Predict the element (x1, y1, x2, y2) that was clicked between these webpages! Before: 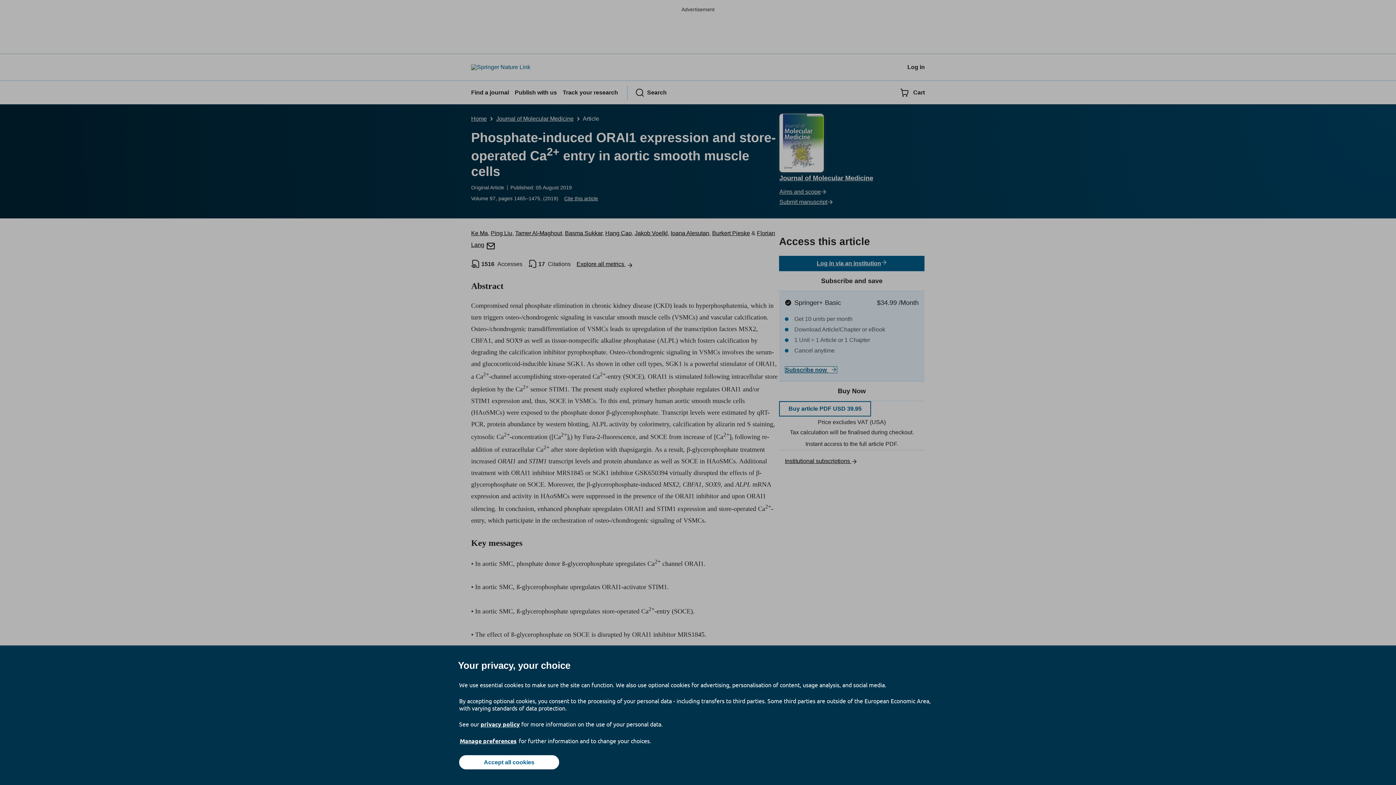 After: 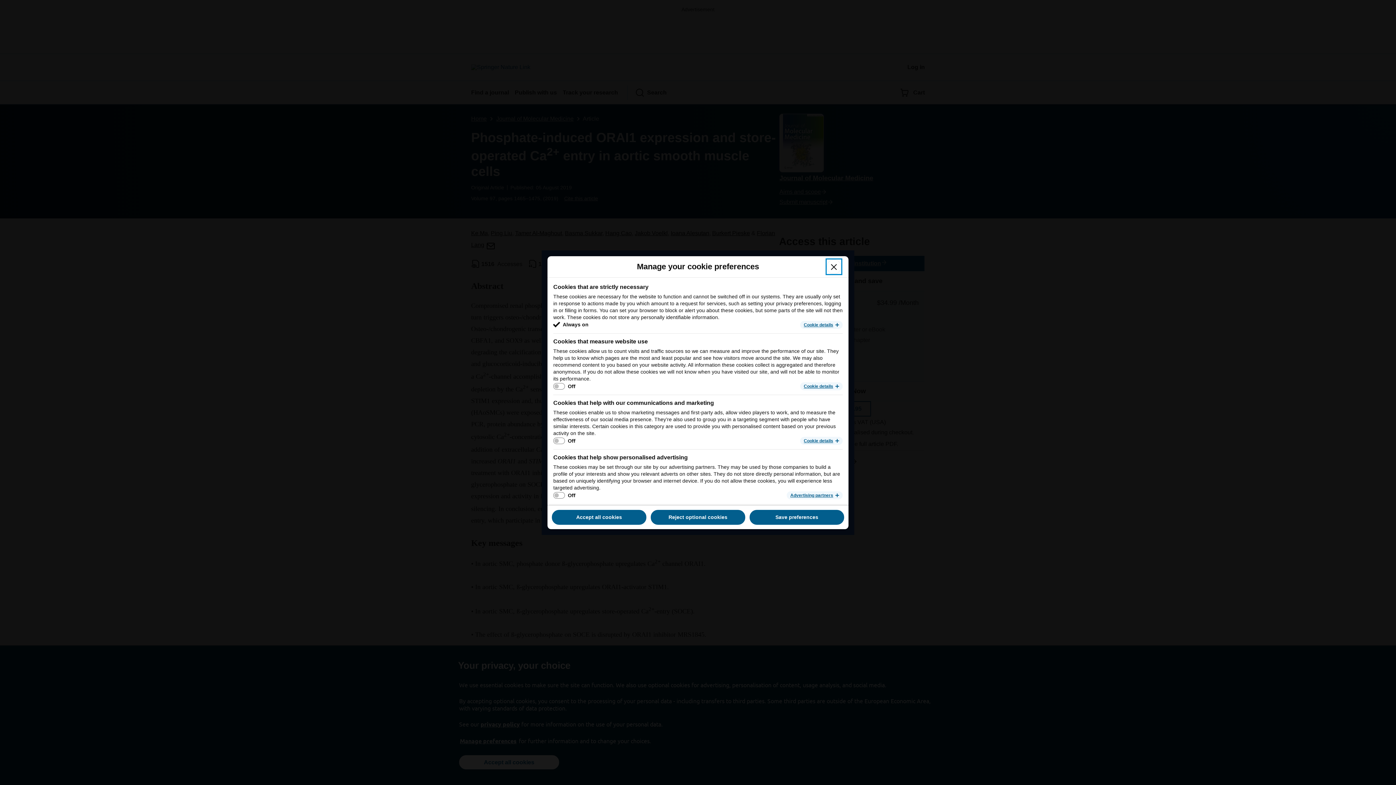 Action: bbox: (459, 737, 517, 745) label: Manage preferences